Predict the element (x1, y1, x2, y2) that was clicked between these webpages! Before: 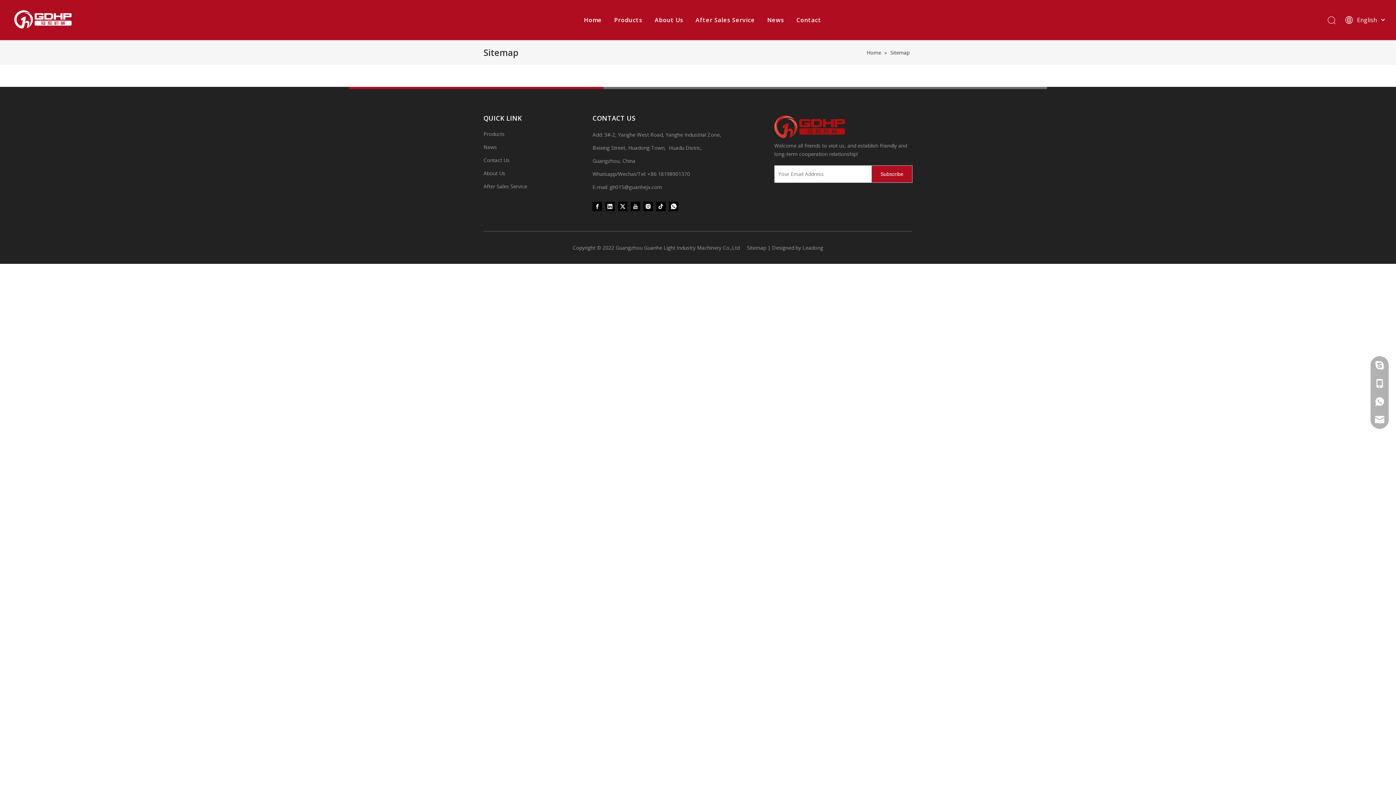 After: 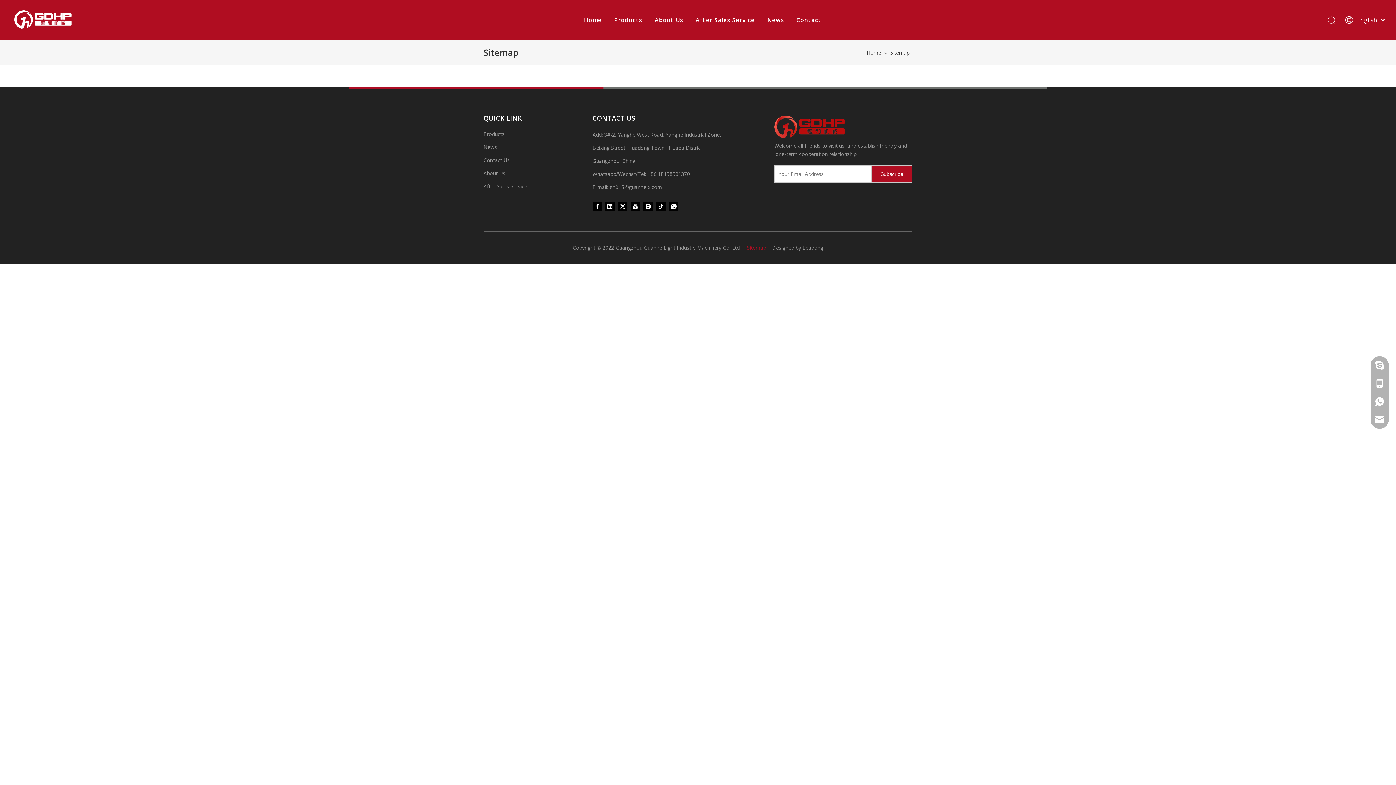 Action: bbox: (747, 244, 766, 251) label: Sitemap